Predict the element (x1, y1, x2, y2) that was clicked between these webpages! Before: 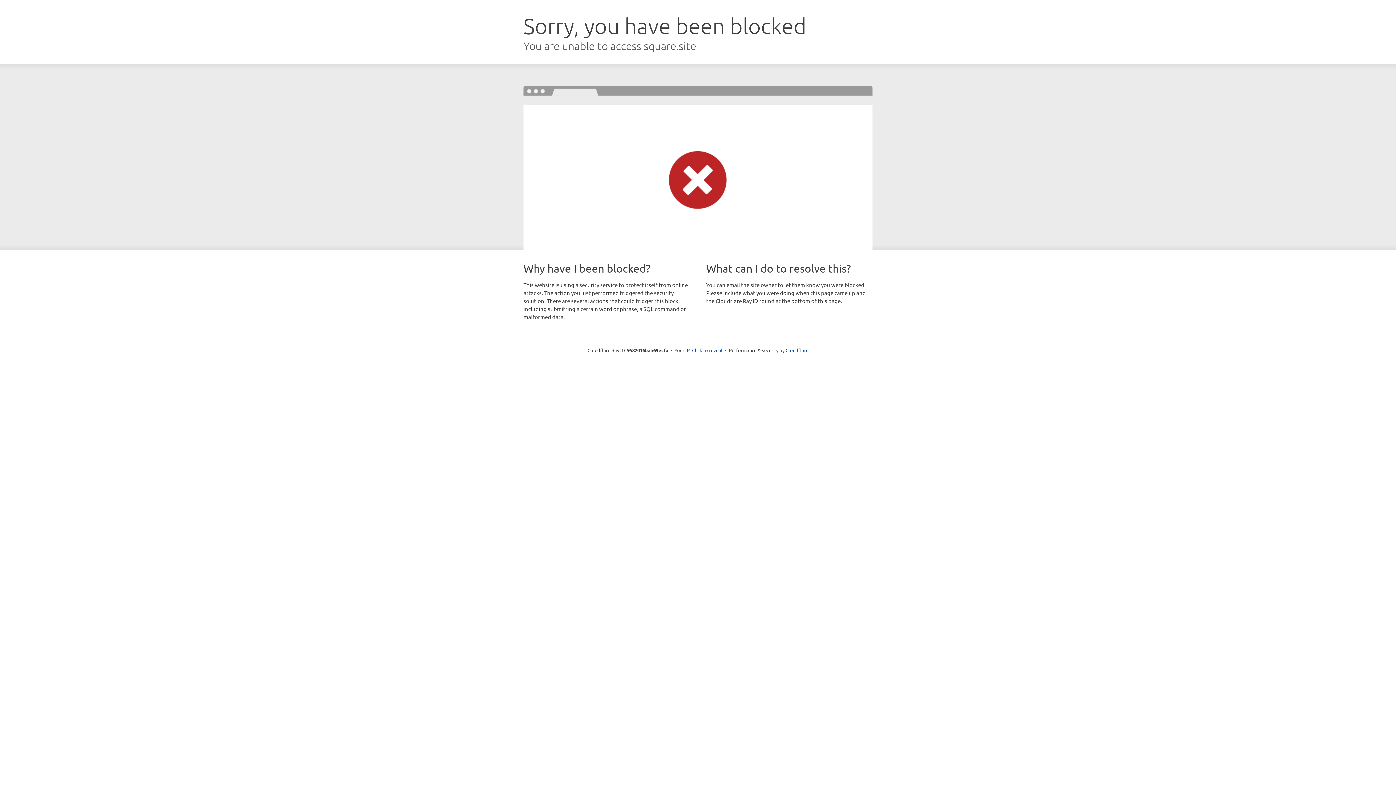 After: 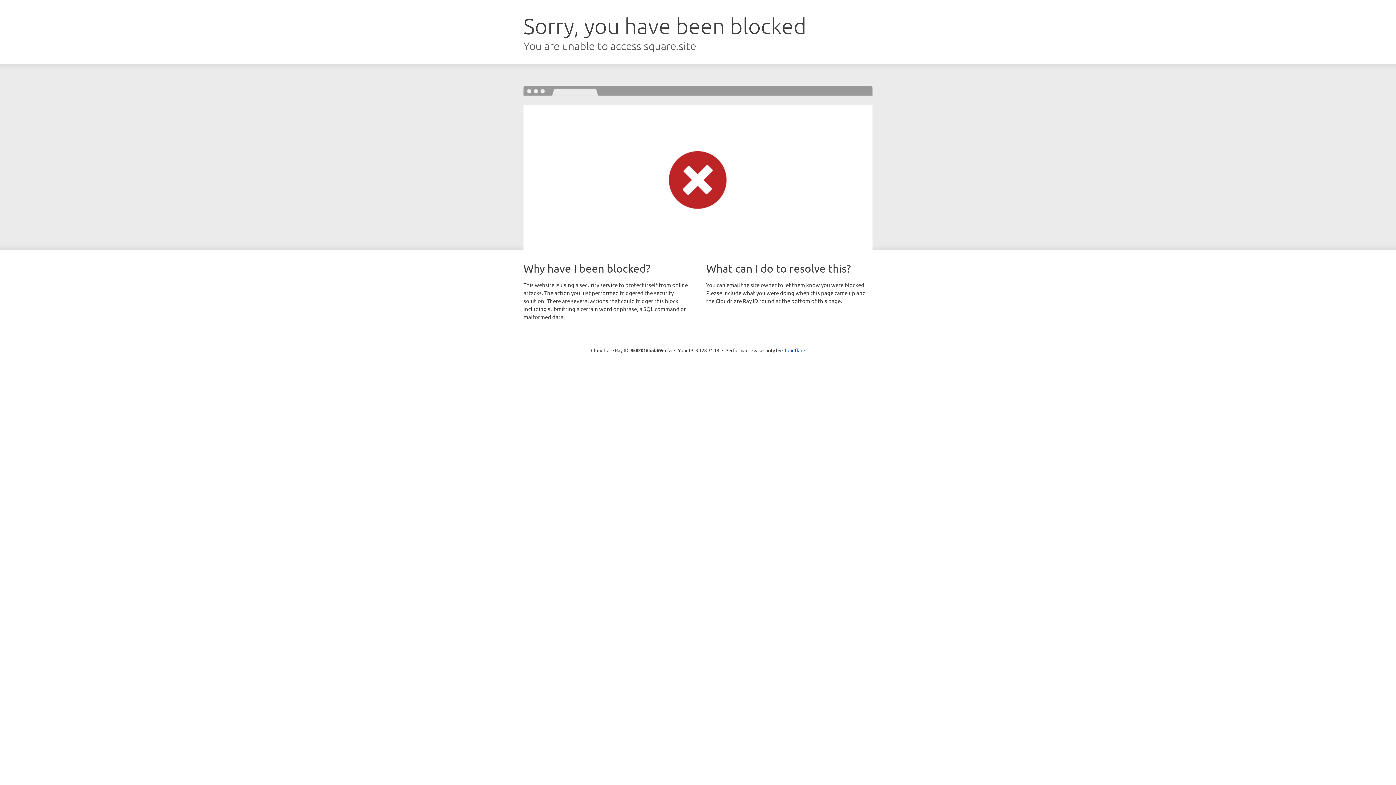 Action: bbox: (692, 346, 722, 353) label: Click to reveal